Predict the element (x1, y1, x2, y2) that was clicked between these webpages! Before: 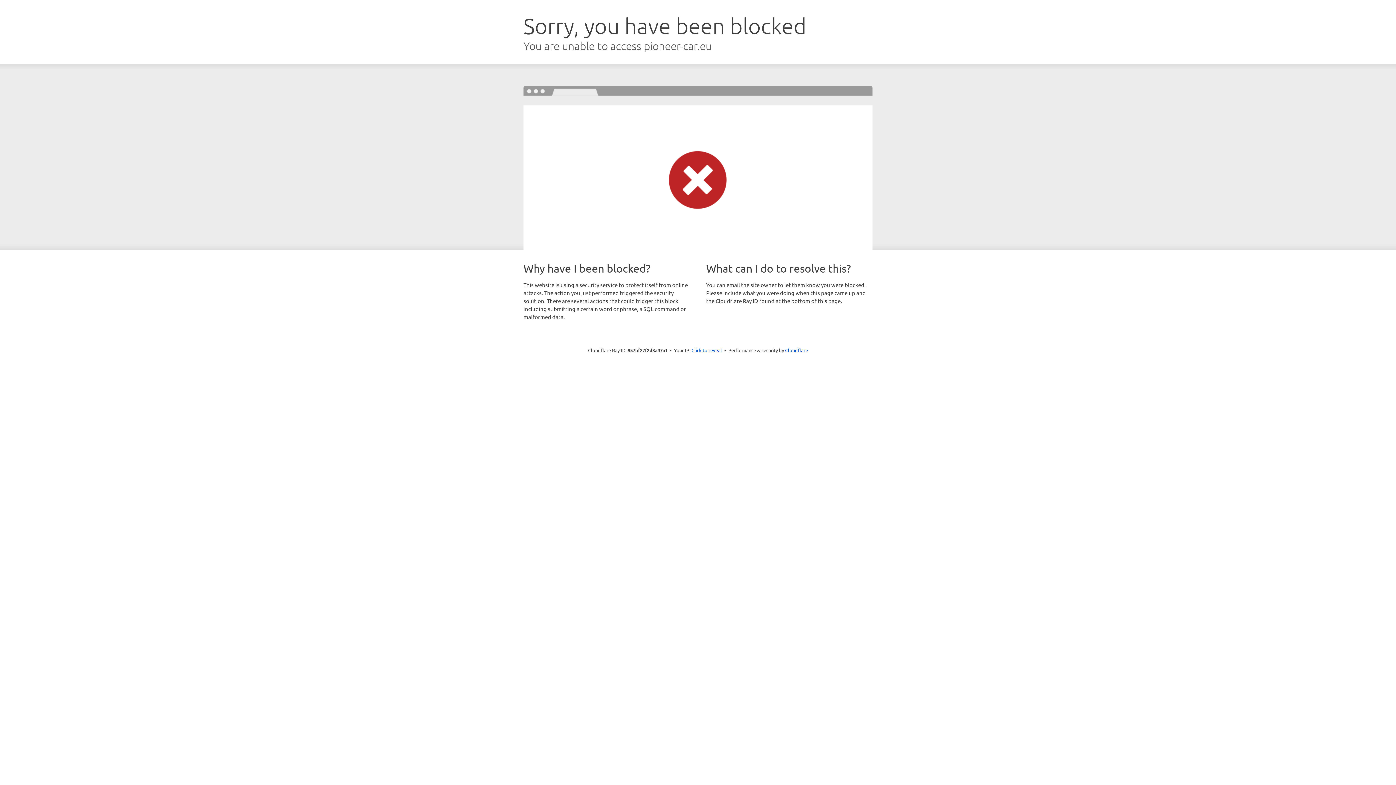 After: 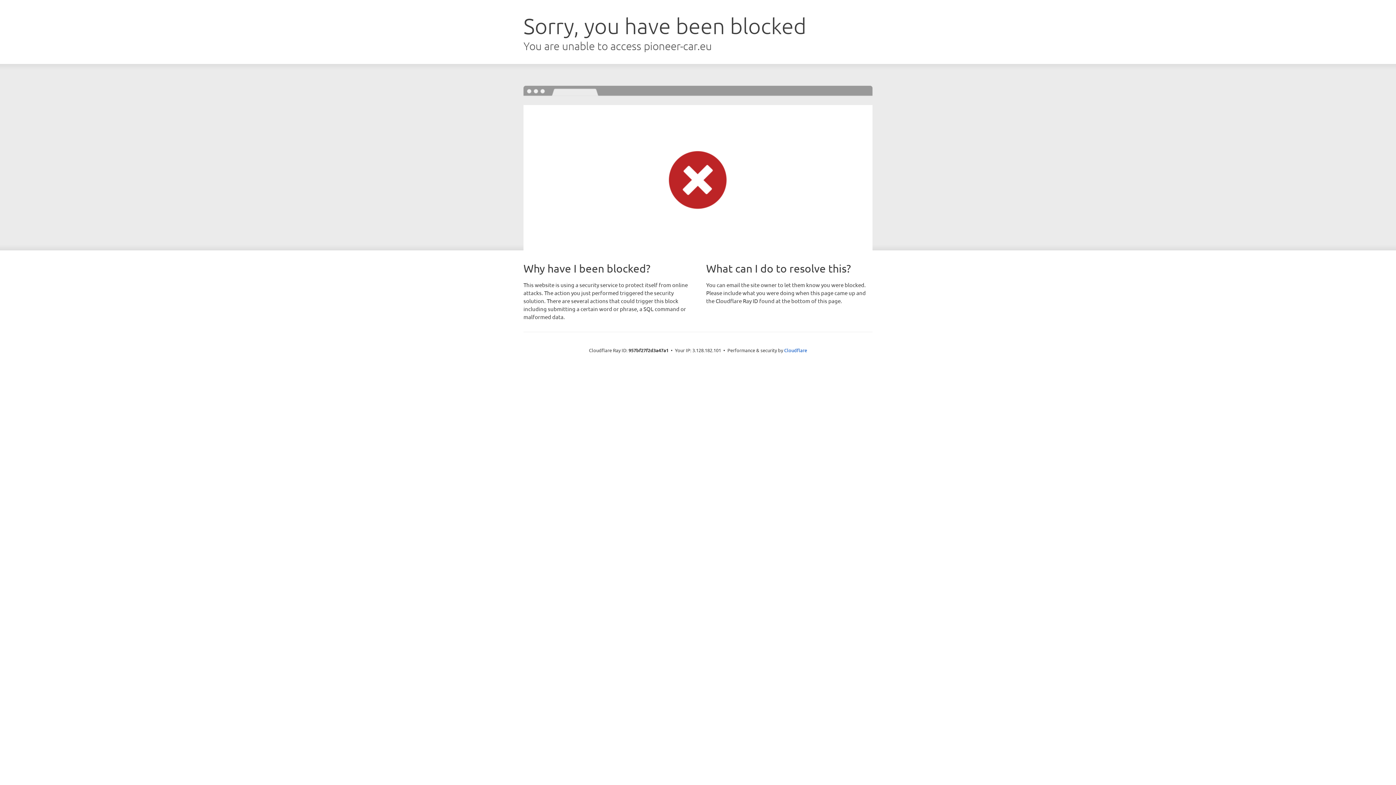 Action: label: Click to reveal bbox: (691, 346, 722, 353)